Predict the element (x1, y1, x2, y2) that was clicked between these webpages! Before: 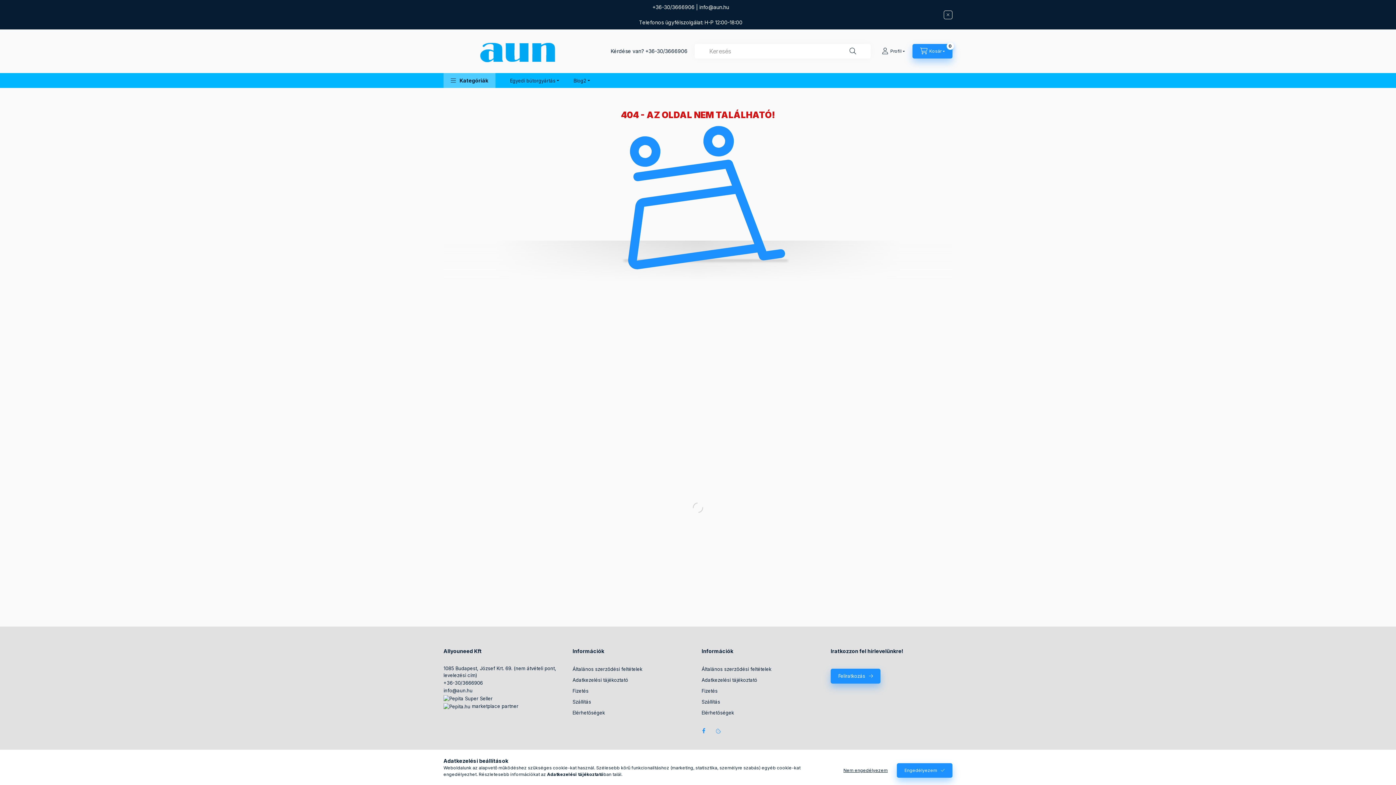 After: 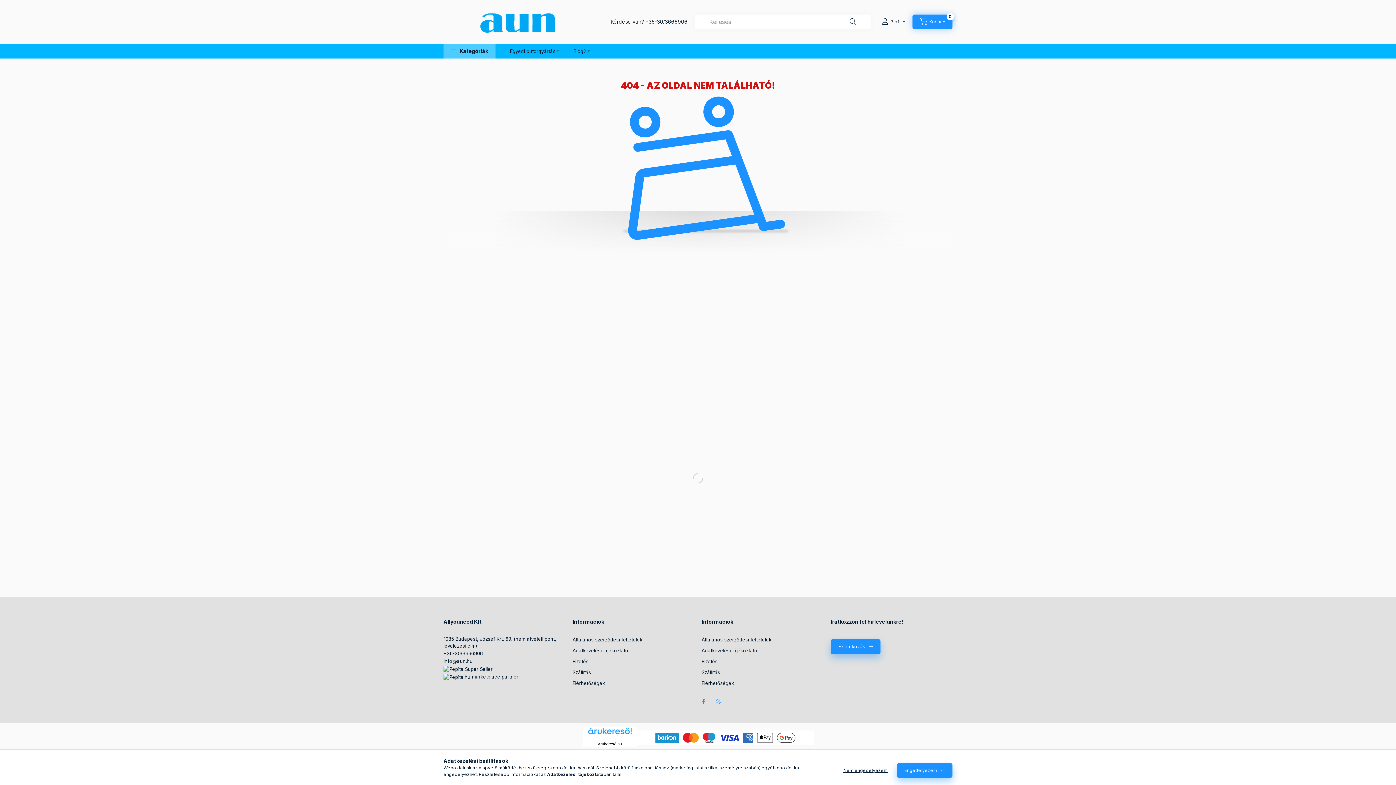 Action: bbox: (944, 10, 952, 19) label: Bezár